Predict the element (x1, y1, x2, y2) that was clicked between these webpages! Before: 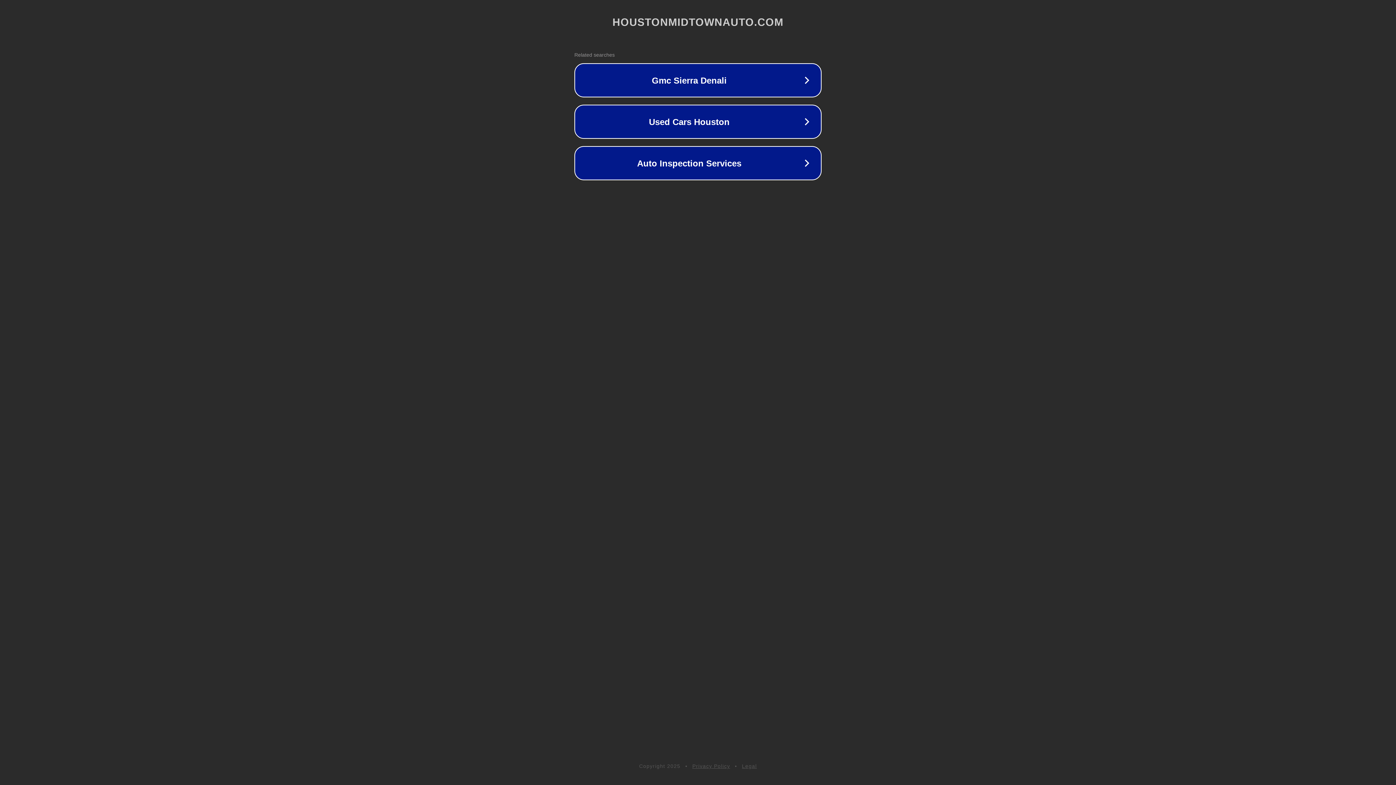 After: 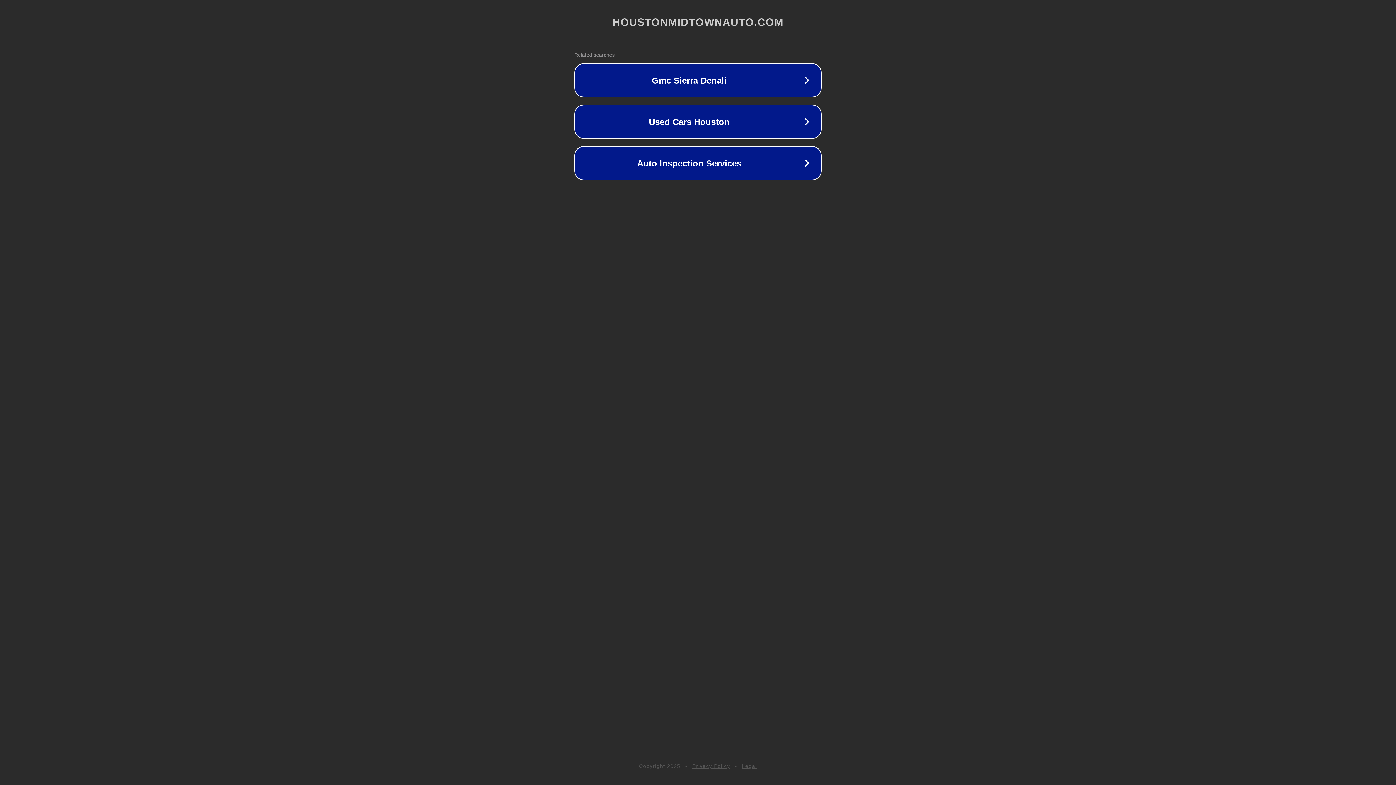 Action: bbox: (692, 763, 730, 769) label: Privacy Policy